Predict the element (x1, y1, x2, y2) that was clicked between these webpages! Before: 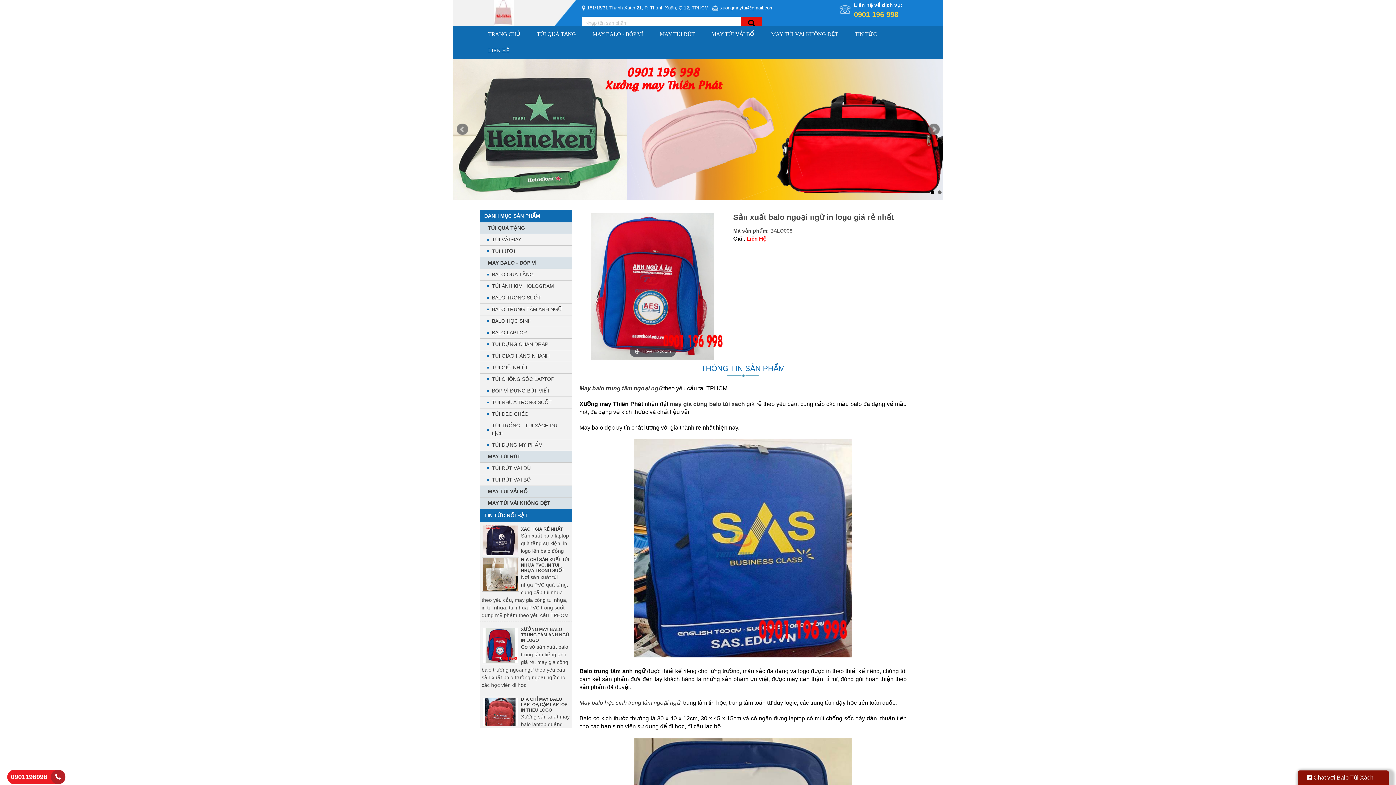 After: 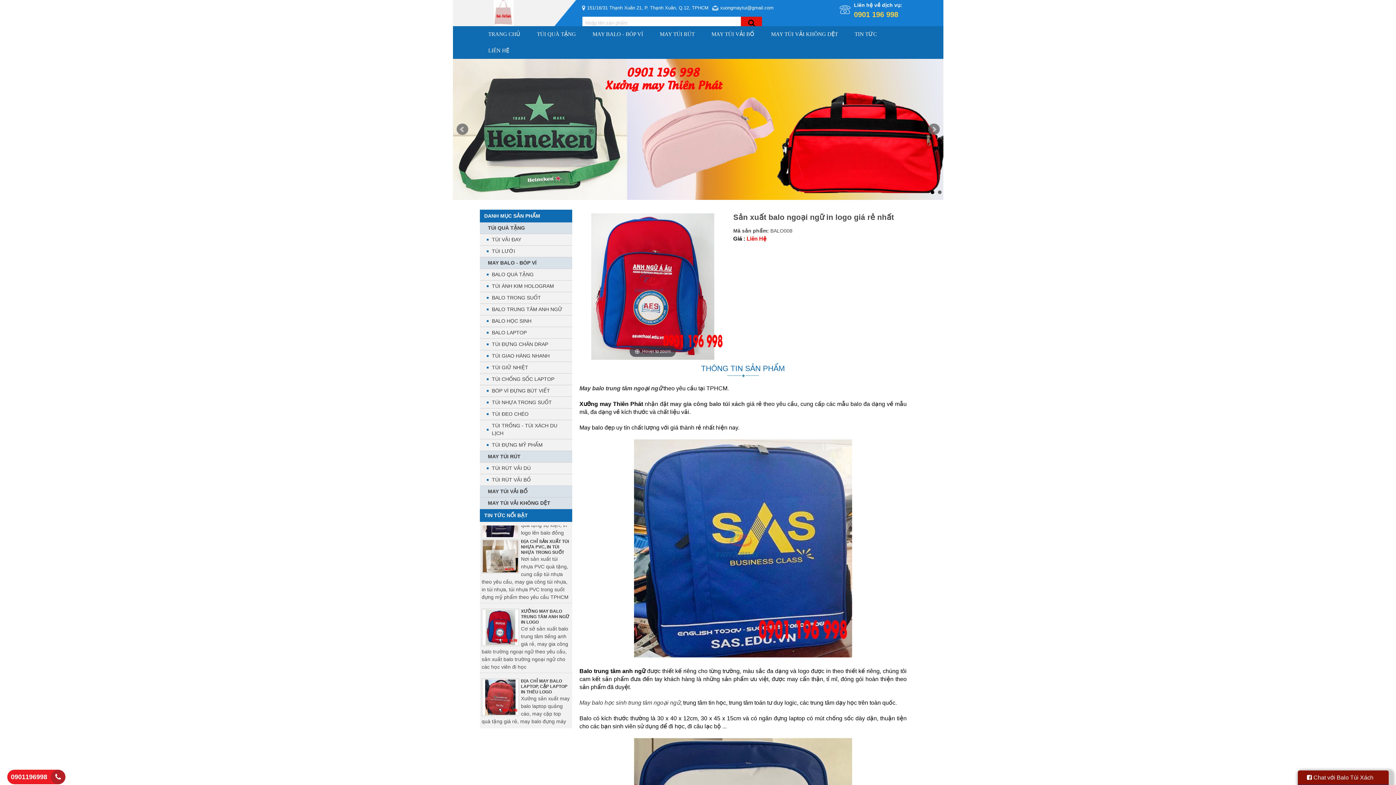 Action: label: 0901196998 bbox: (7, 773, 47, 781)